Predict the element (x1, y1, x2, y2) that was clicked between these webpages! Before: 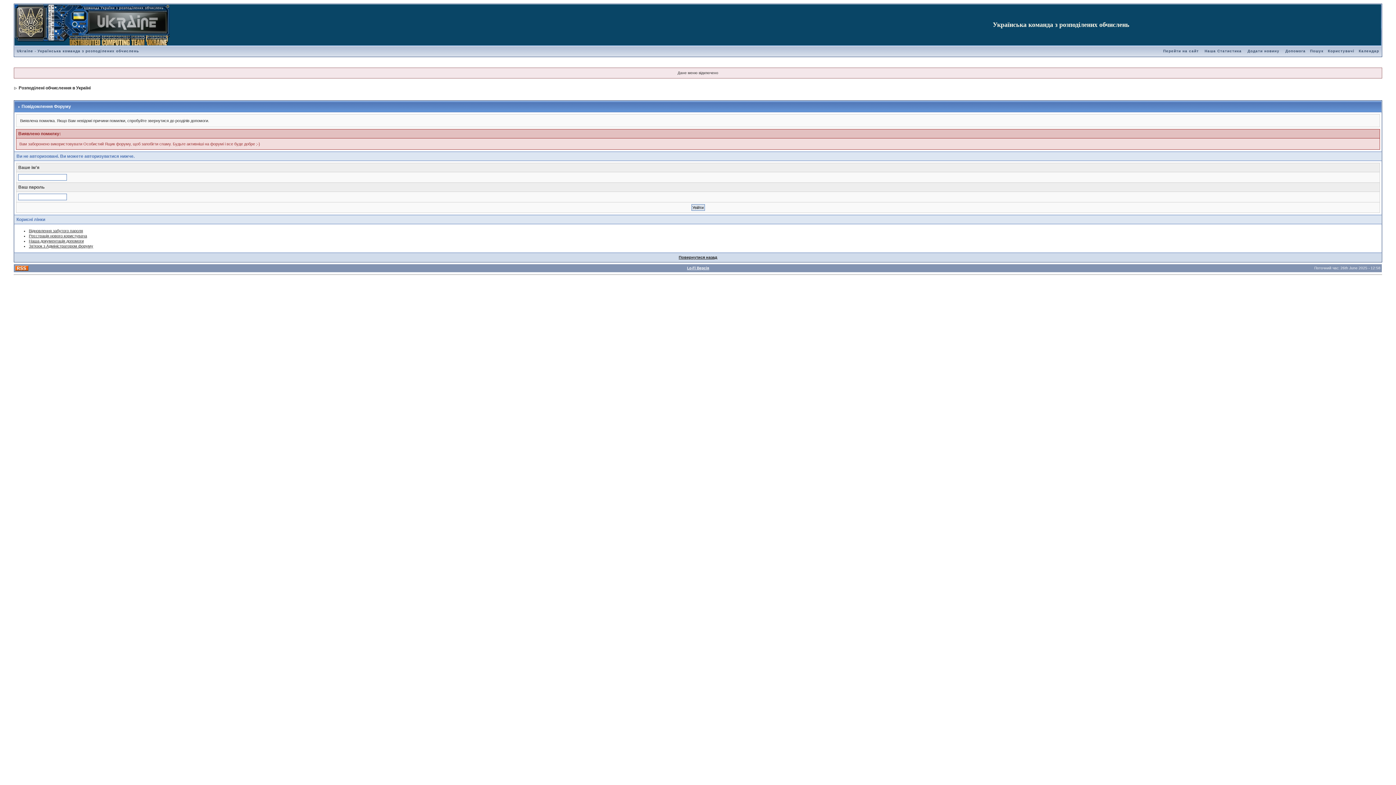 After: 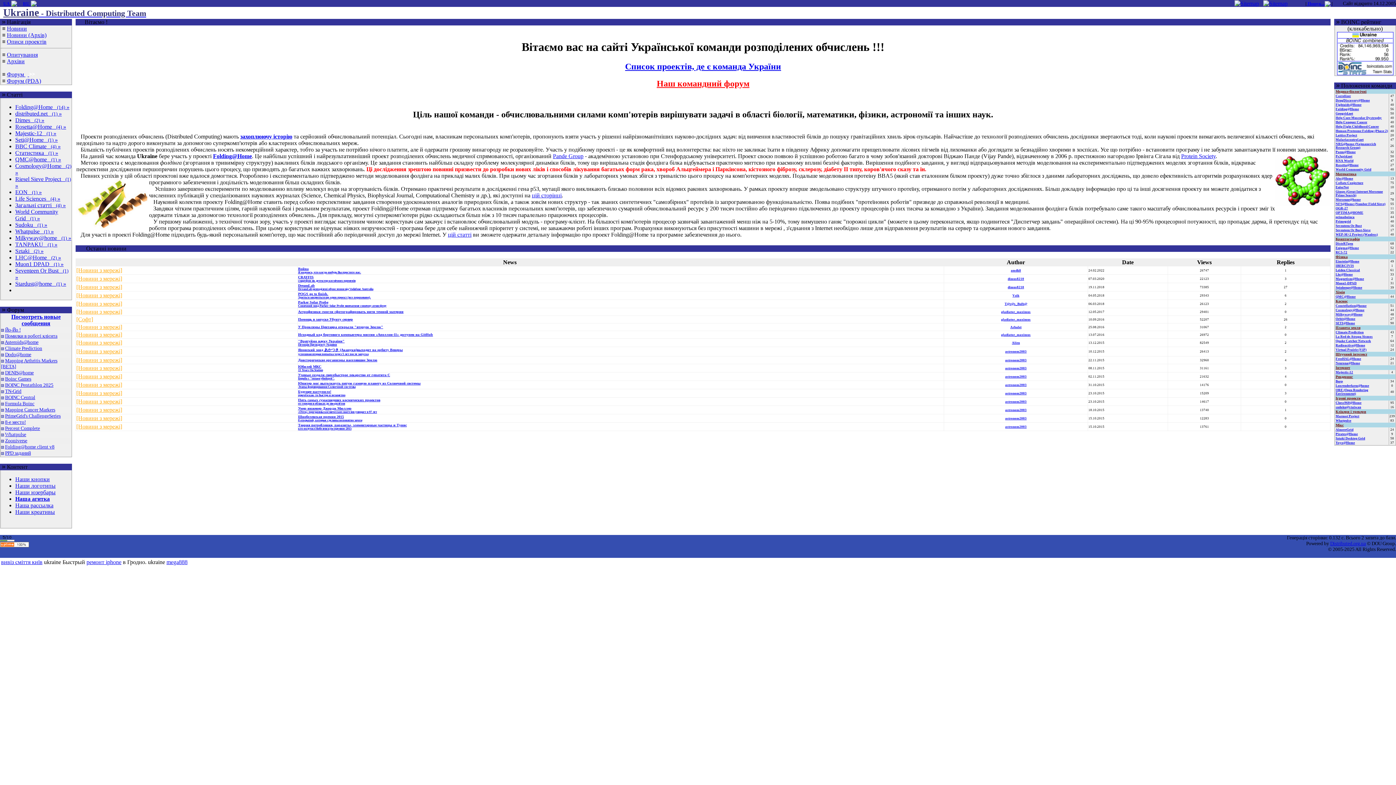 Action: label: Ukraine - Українська команда з розподілених обчислень bbox: (14, 49, 141, 53)